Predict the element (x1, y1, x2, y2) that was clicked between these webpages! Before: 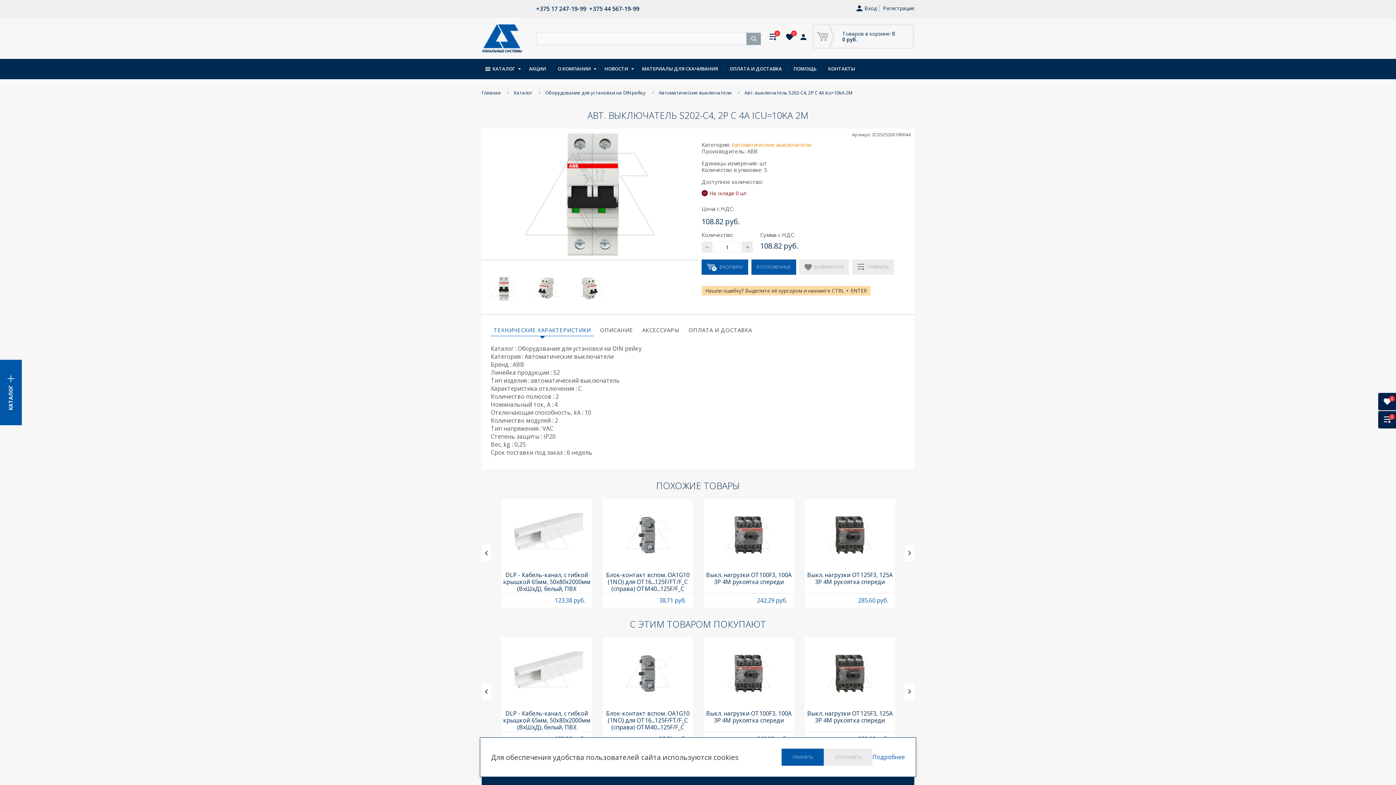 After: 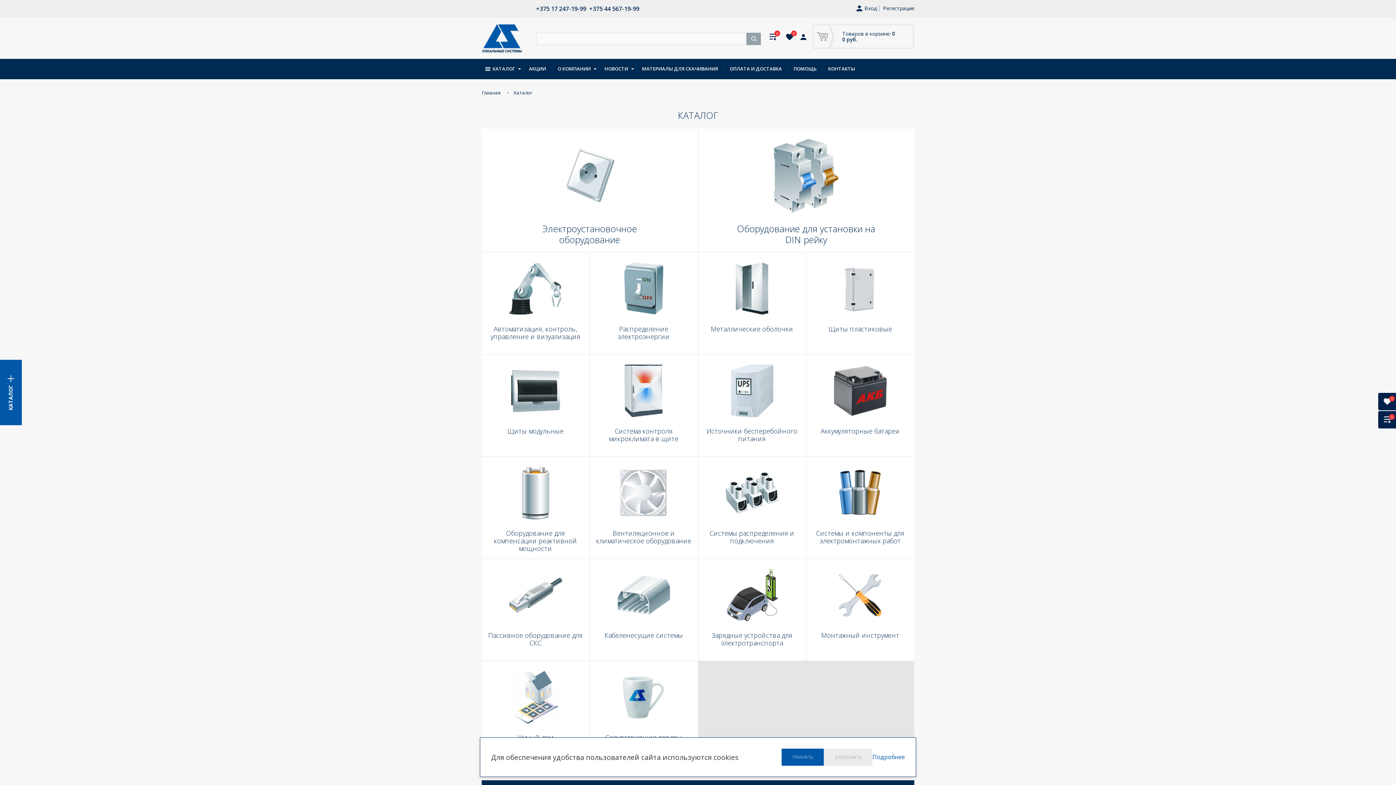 Action: bbox: (513, 89, 532, 96) label: Каталог